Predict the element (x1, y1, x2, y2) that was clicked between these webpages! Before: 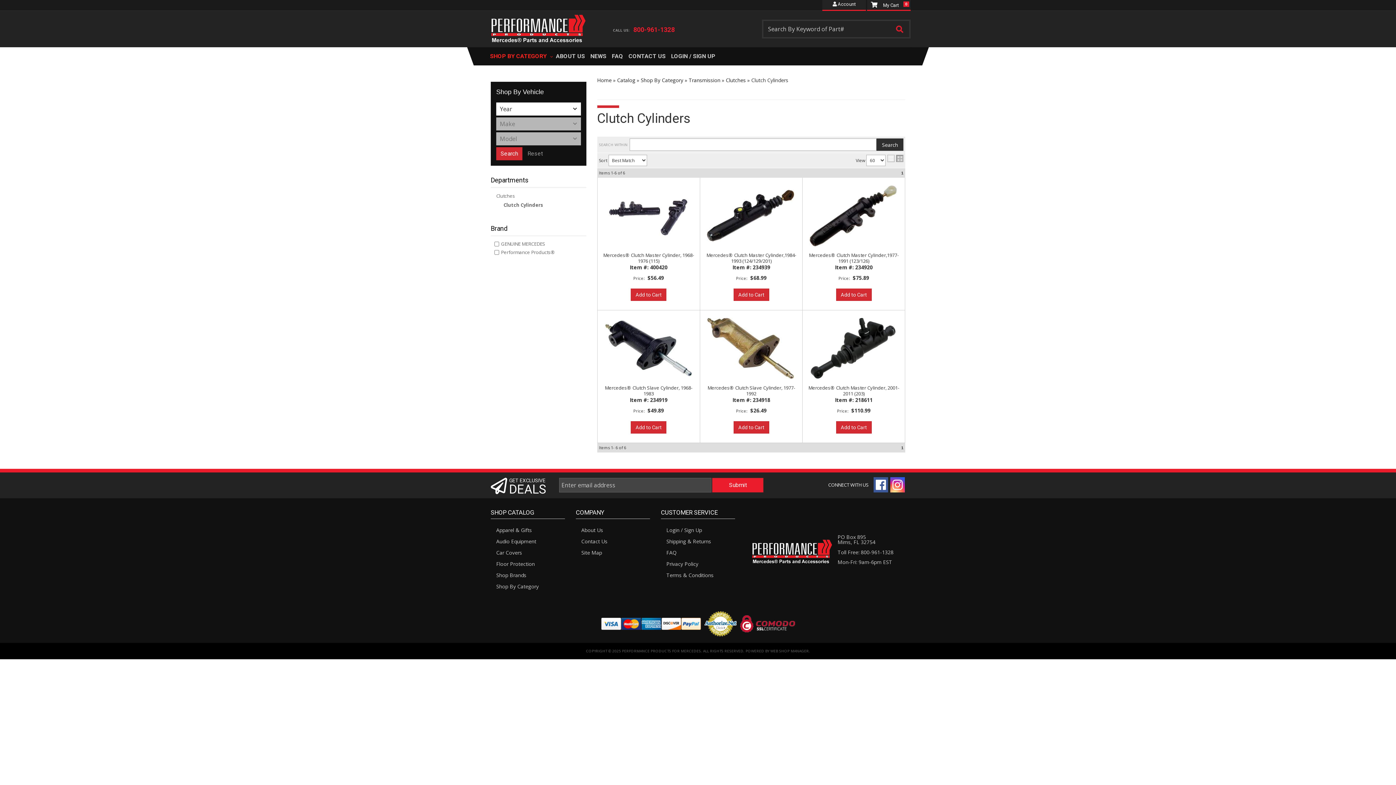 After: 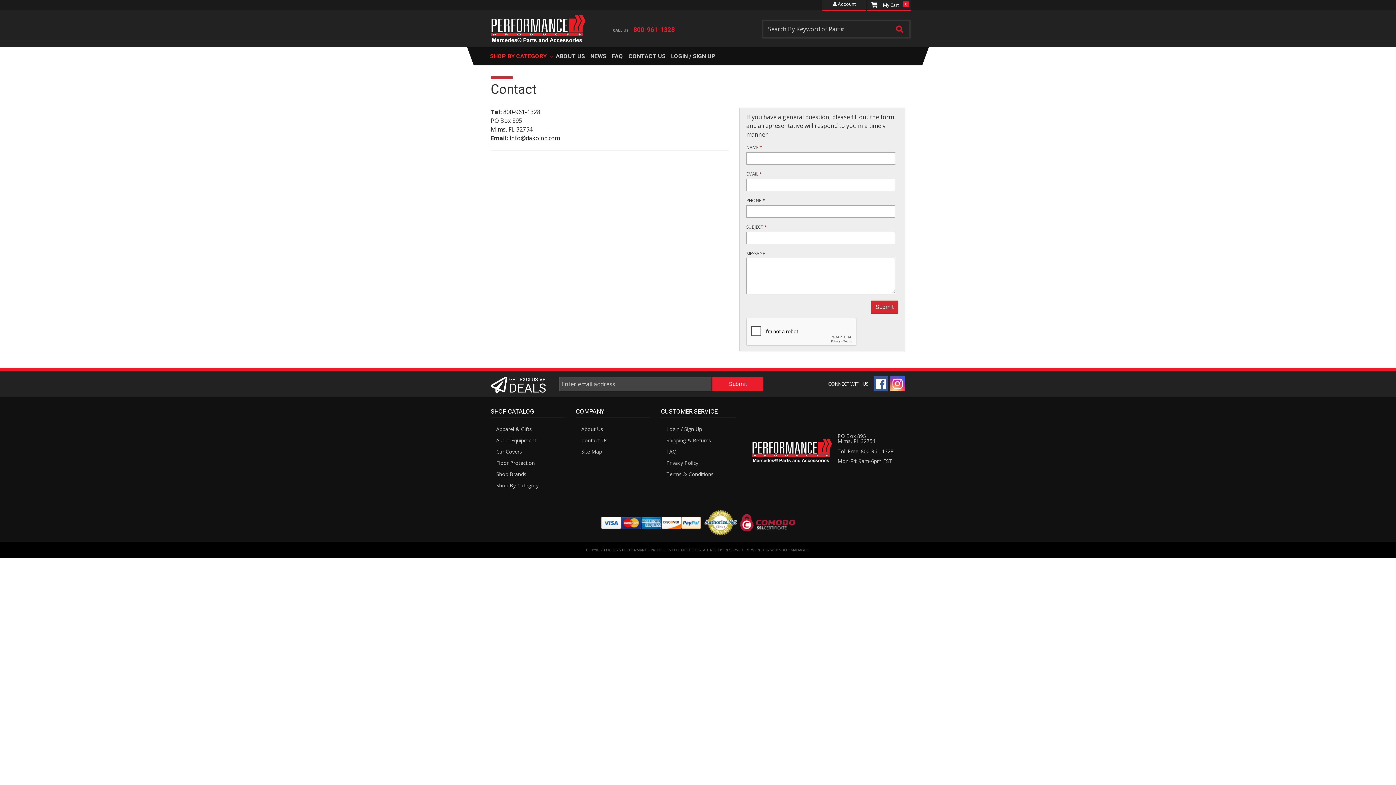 Action: bbox: (626, 47, 669, 65) label: CONTACT US